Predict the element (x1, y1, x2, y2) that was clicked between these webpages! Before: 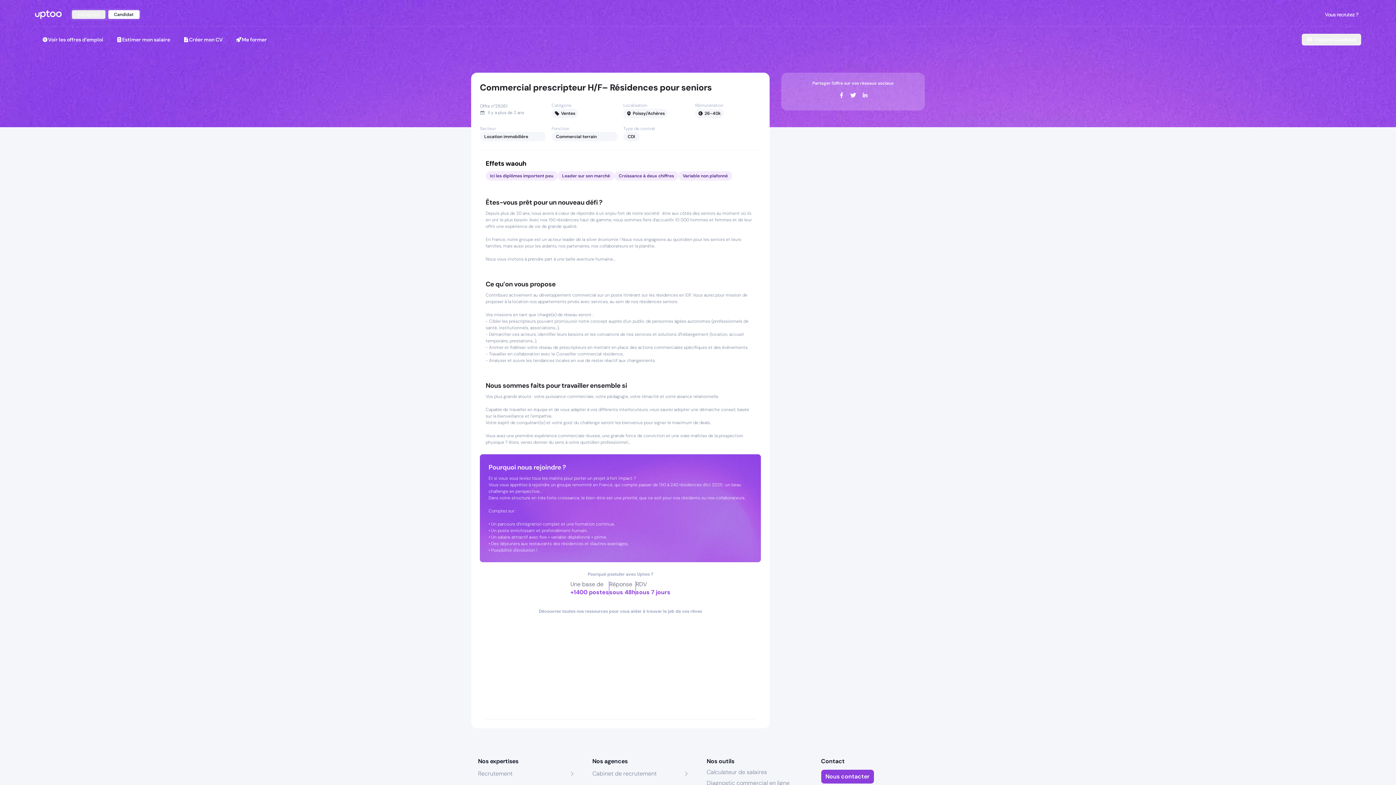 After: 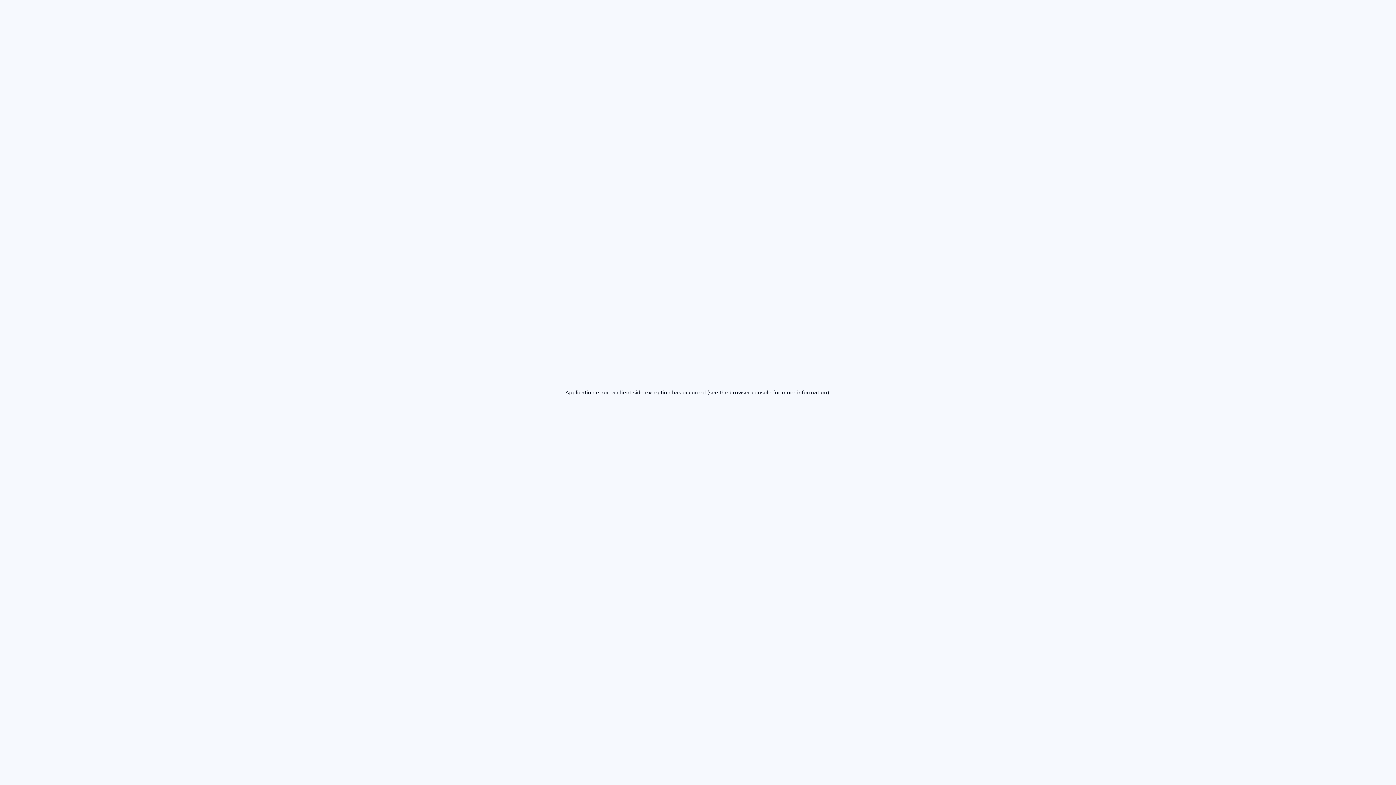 Action: label: Me former bbox: (230, 32, 272, 46)